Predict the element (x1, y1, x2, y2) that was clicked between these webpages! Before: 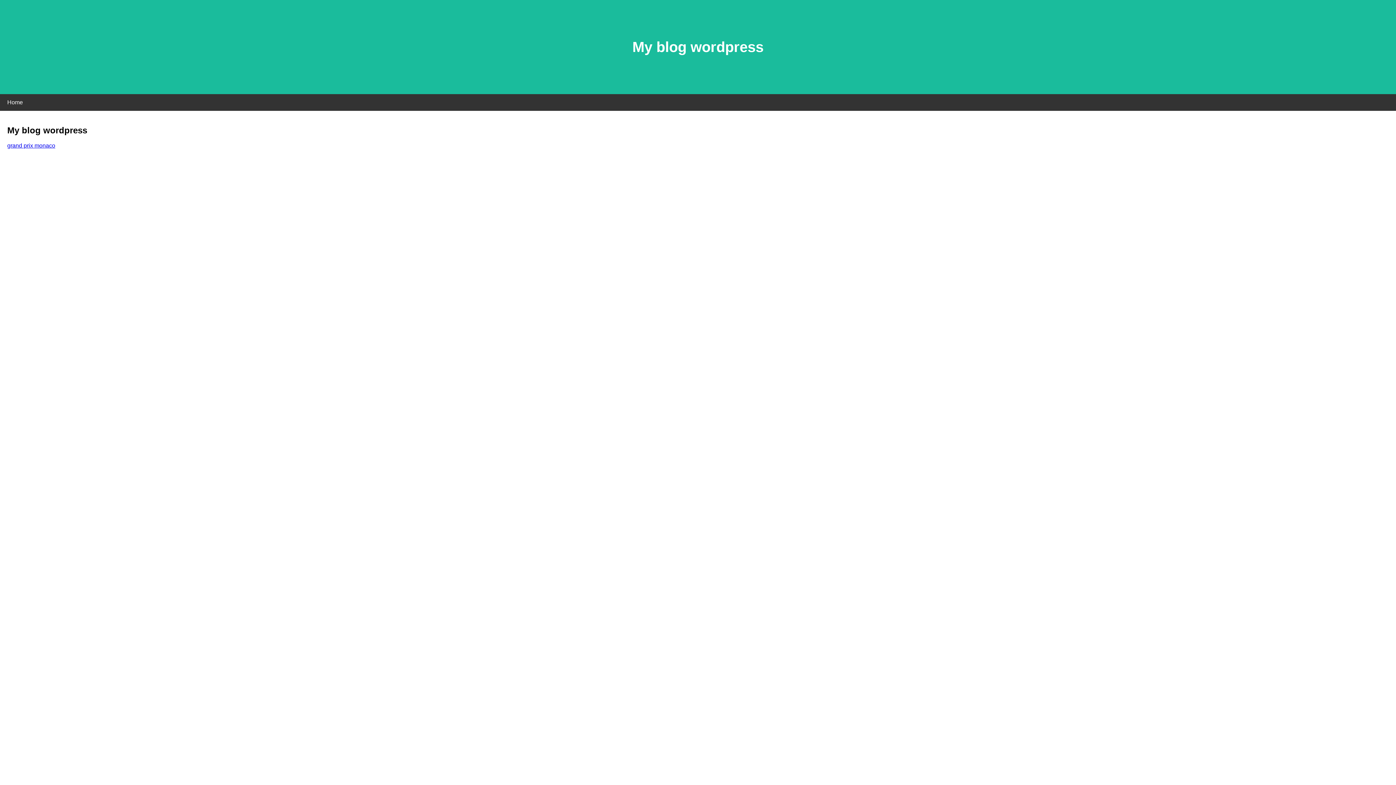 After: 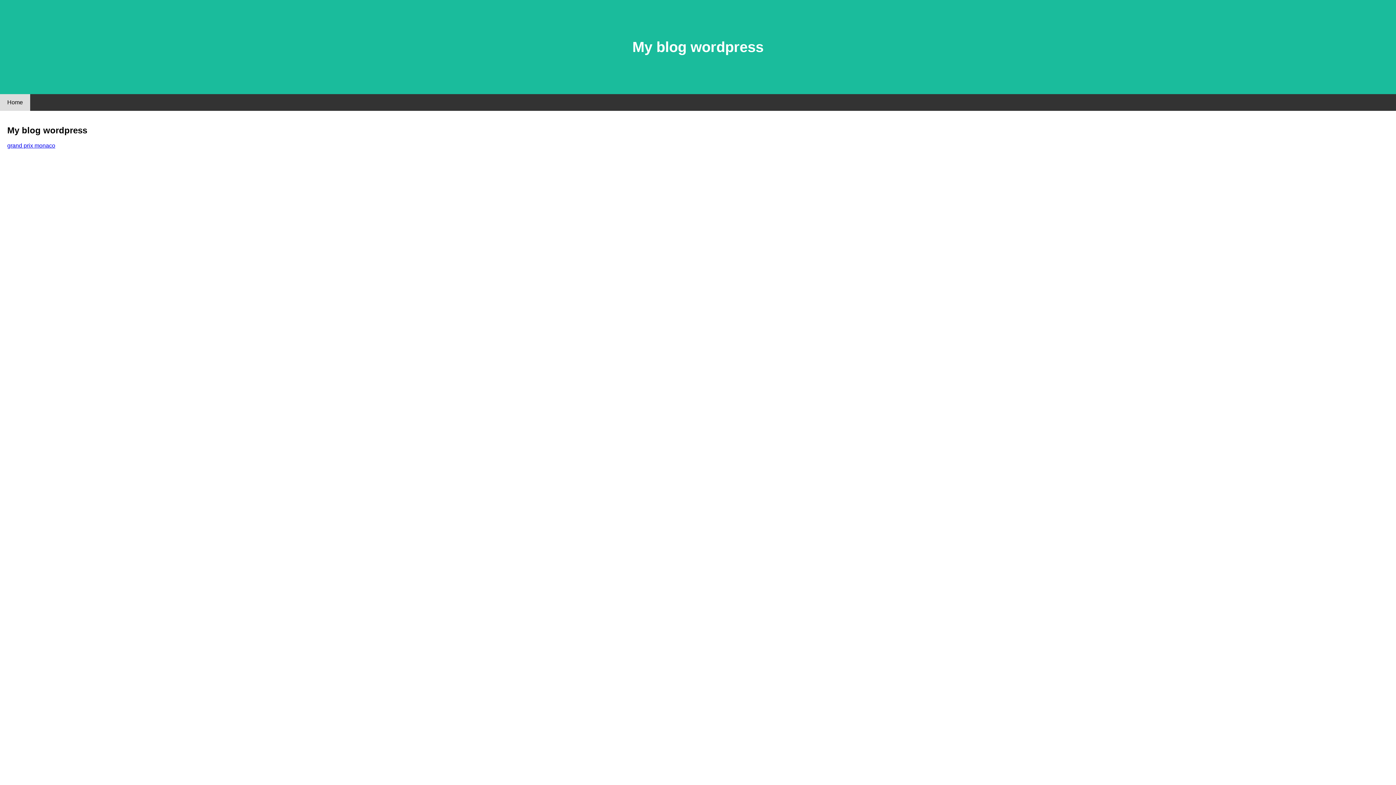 Action: bbox: (0, 94, 30, 110) label: Home